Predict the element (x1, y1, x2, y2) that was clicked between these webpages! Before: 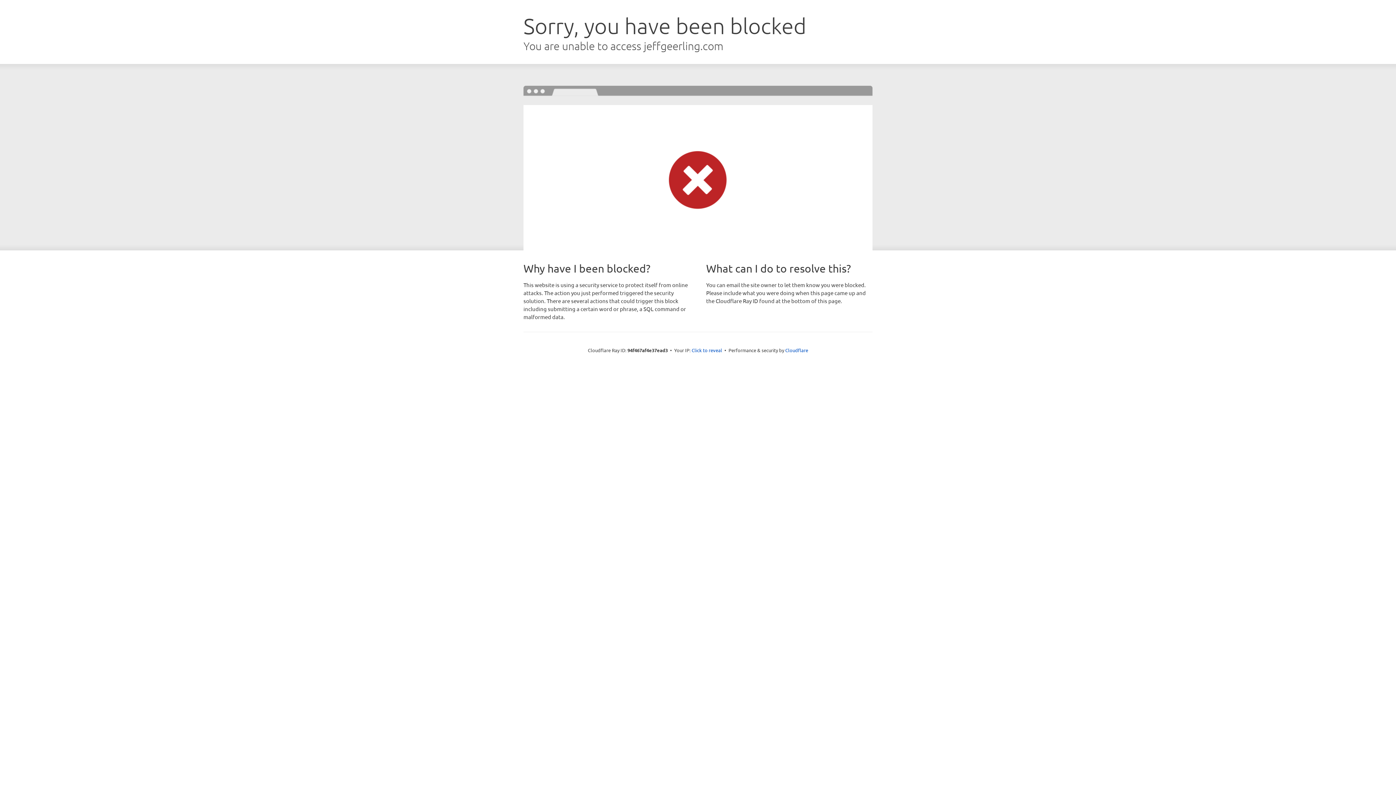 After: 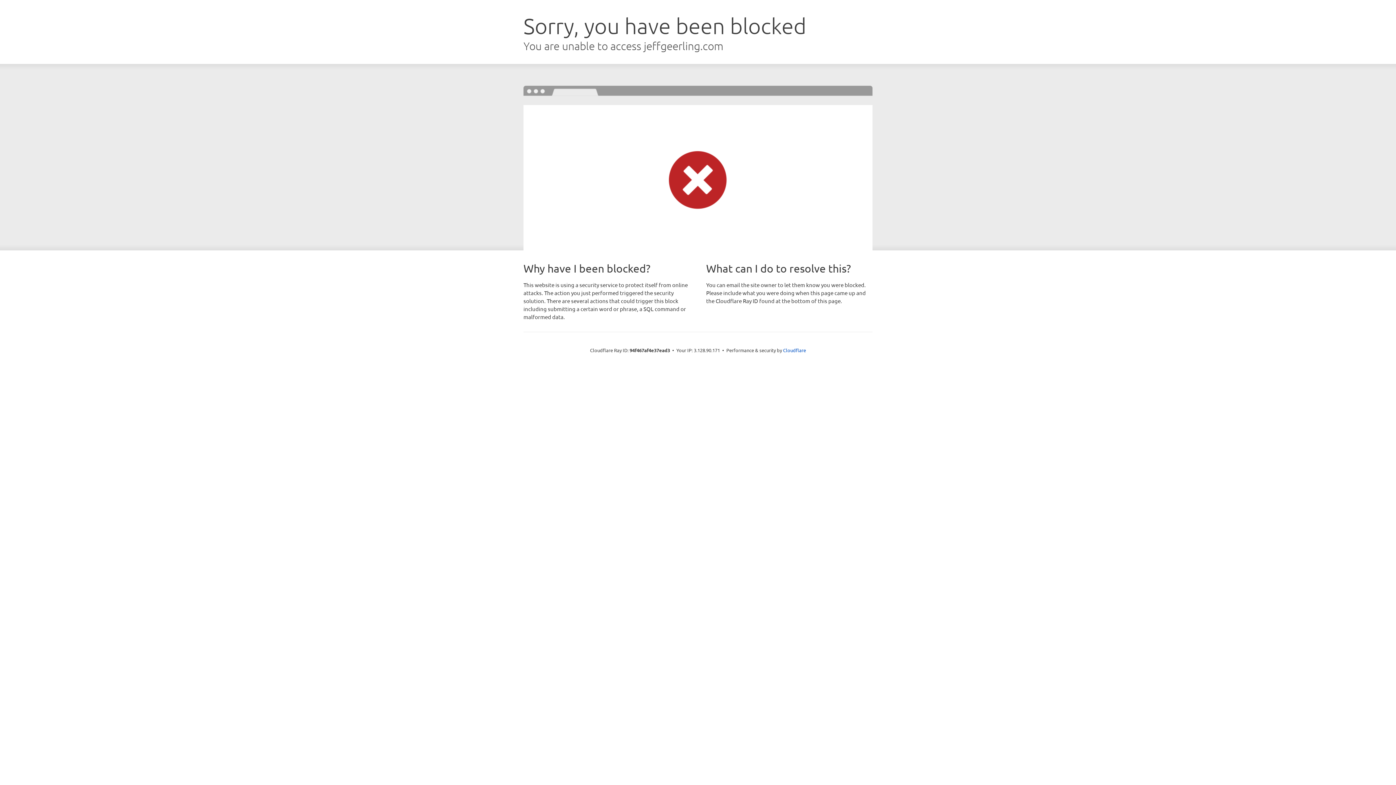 Action: bbox: (691, 346, 722, 353) label: Click to reveal